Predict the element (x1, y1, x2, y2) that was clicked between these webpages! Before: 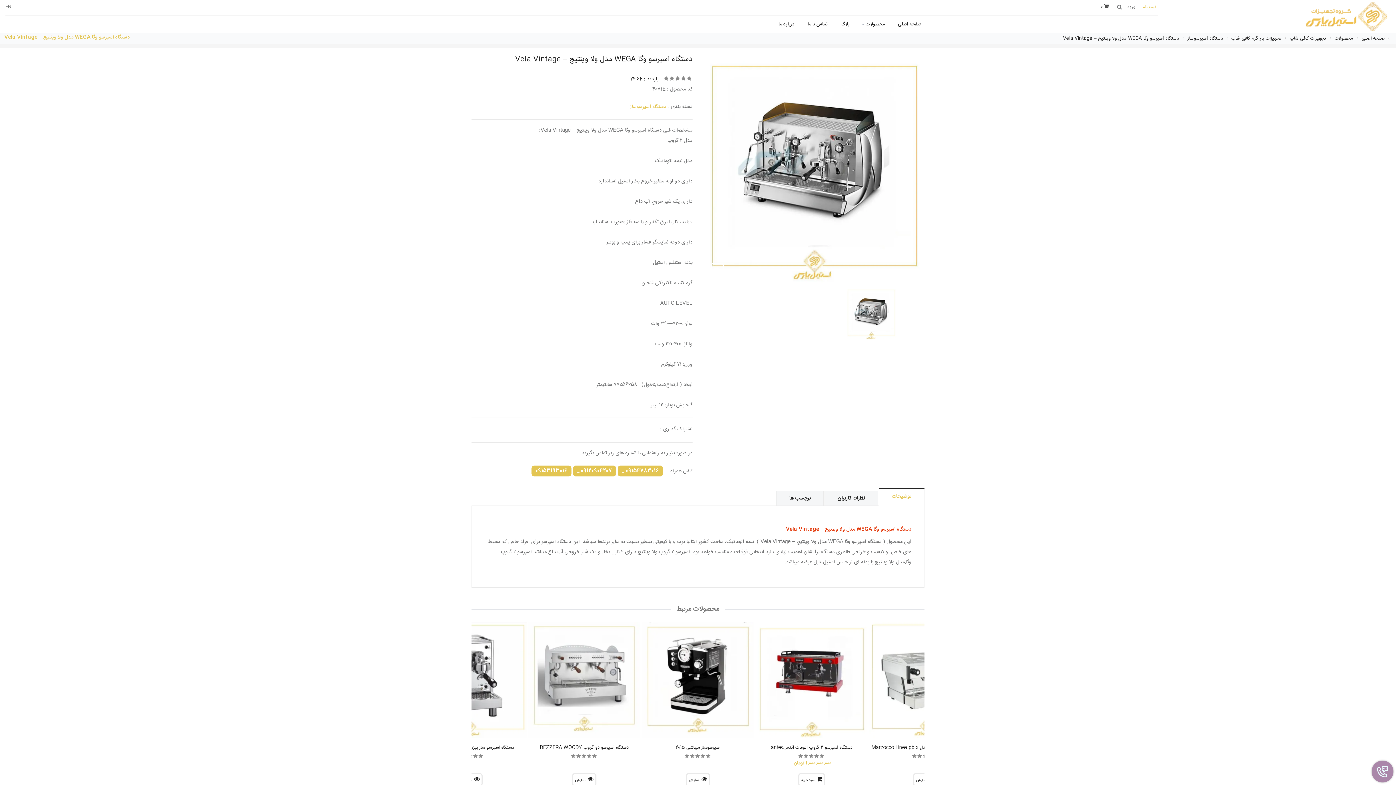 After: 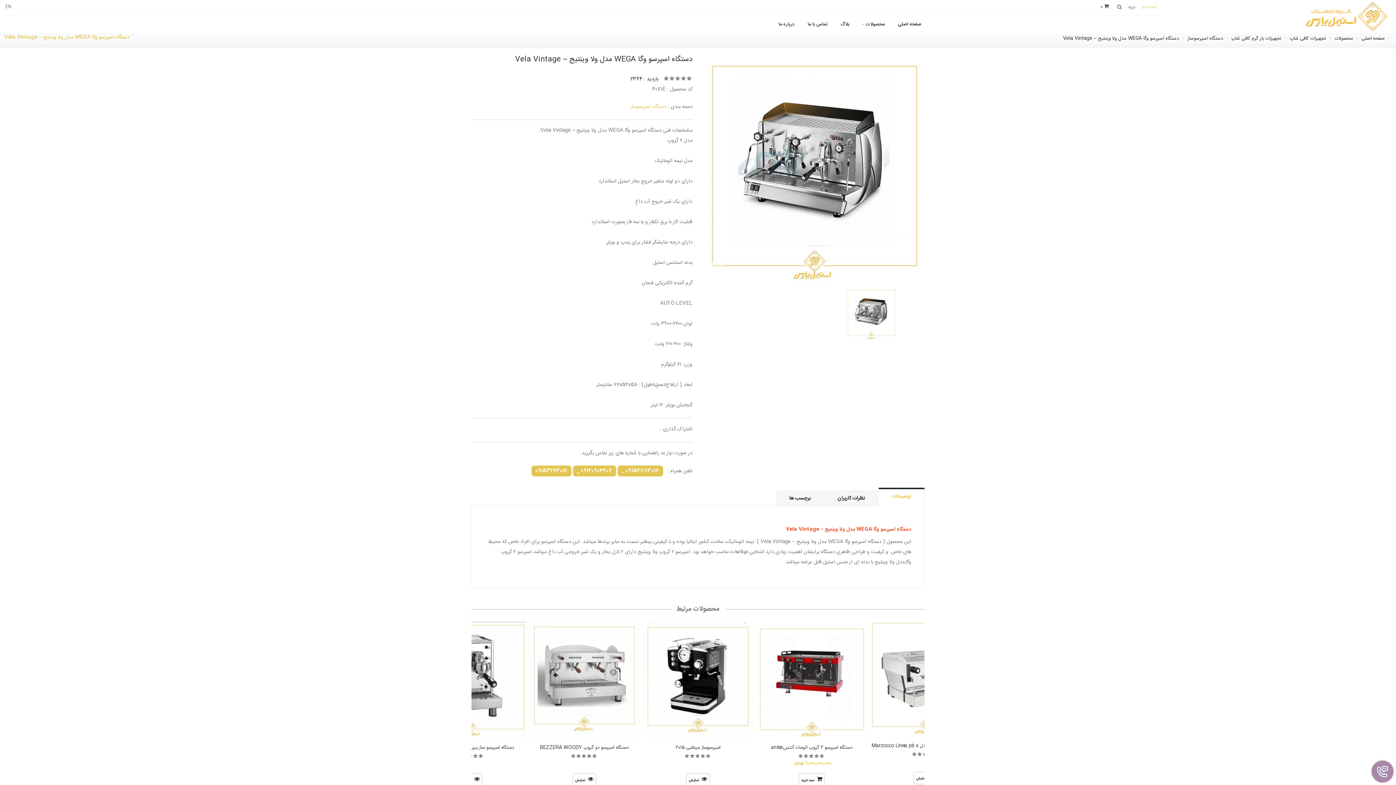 Action: bbox: (912, 753, 917, 761)